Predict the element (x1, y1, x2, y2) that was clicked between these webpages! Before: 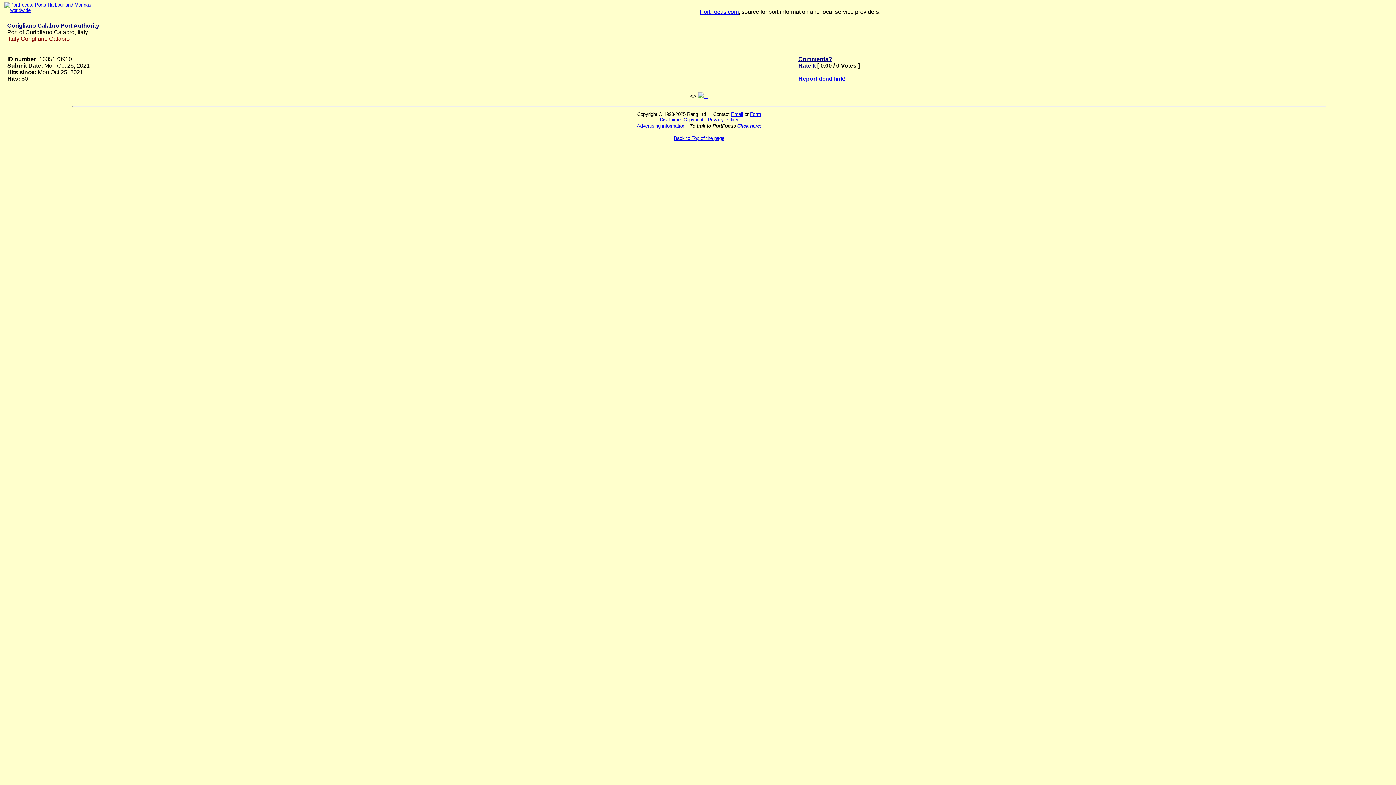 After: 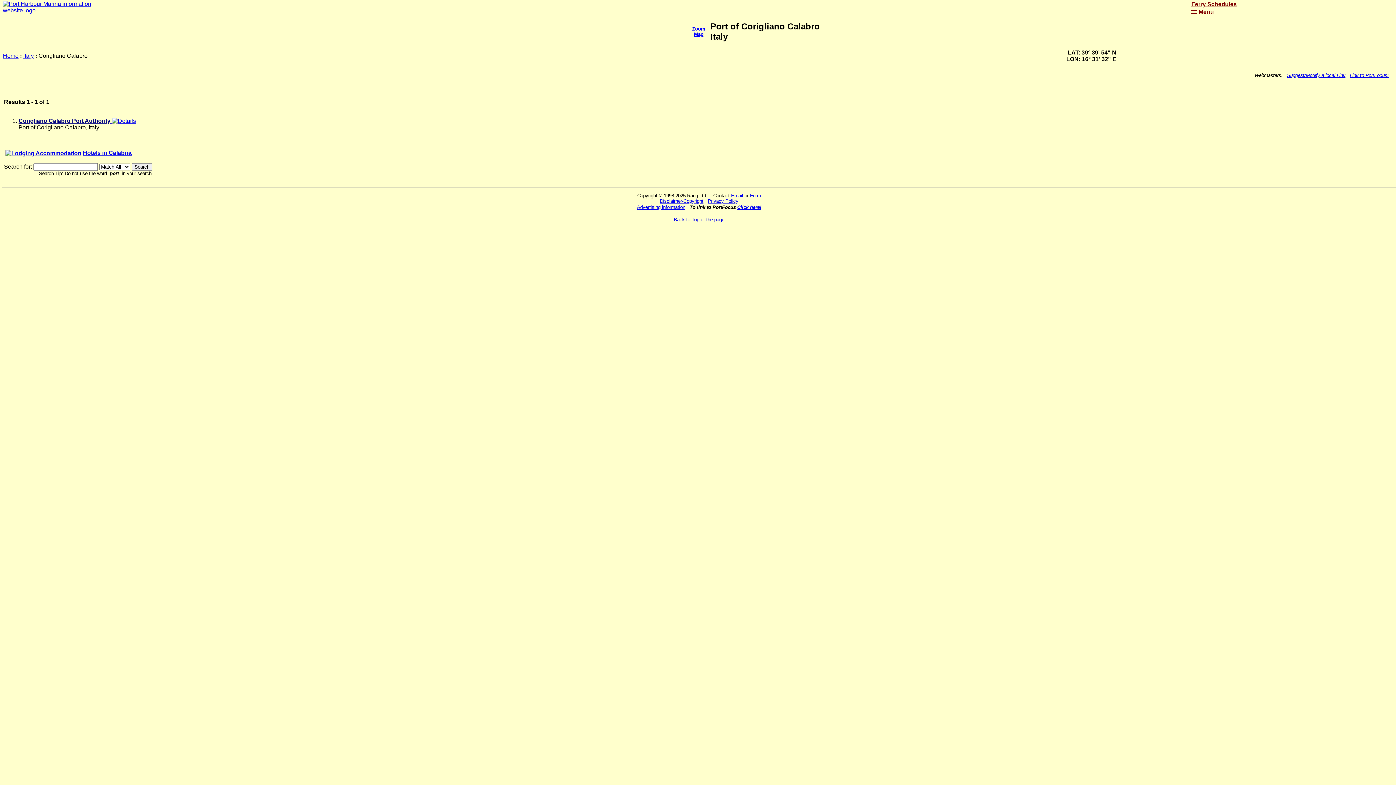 Action: bbox: (8, 35, 69, 41) label: Italy:Corigliano Calabro